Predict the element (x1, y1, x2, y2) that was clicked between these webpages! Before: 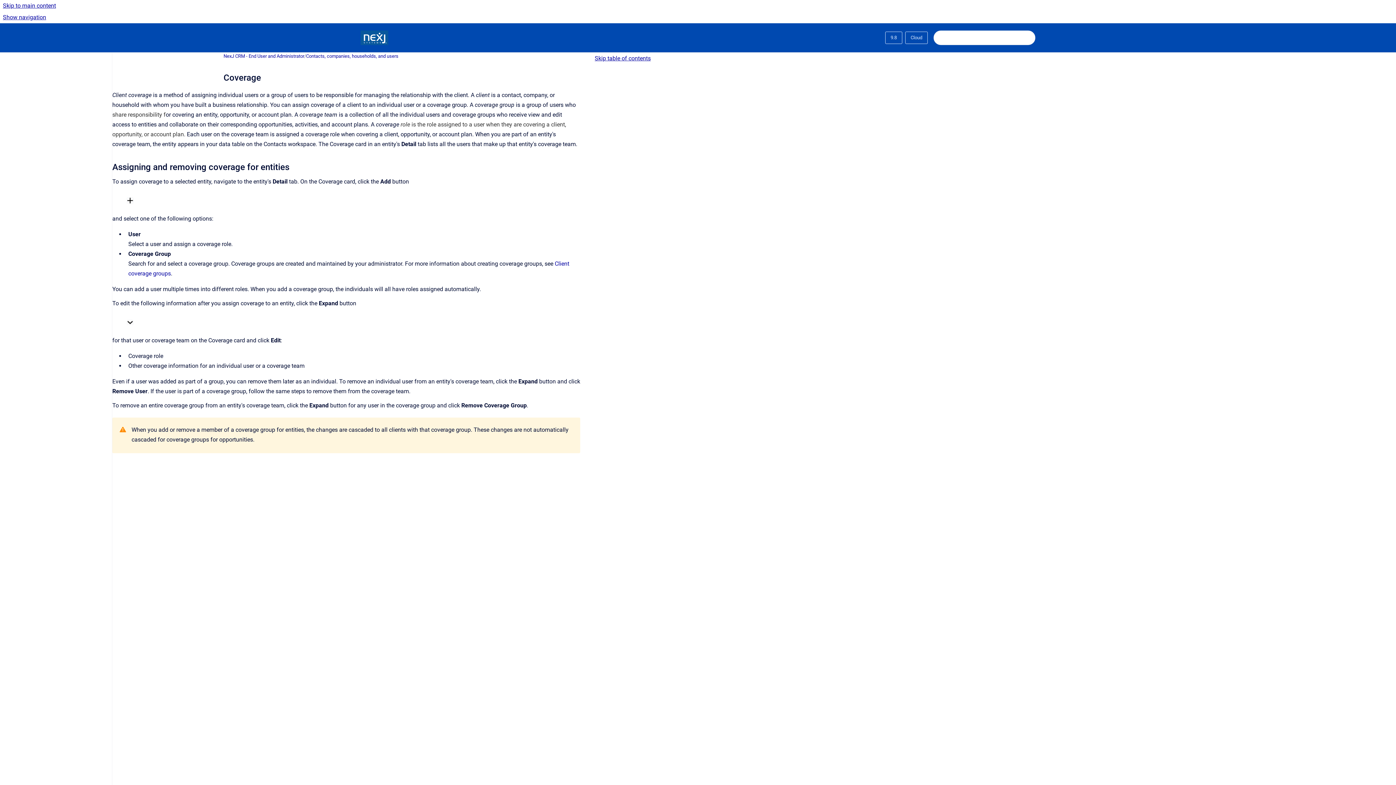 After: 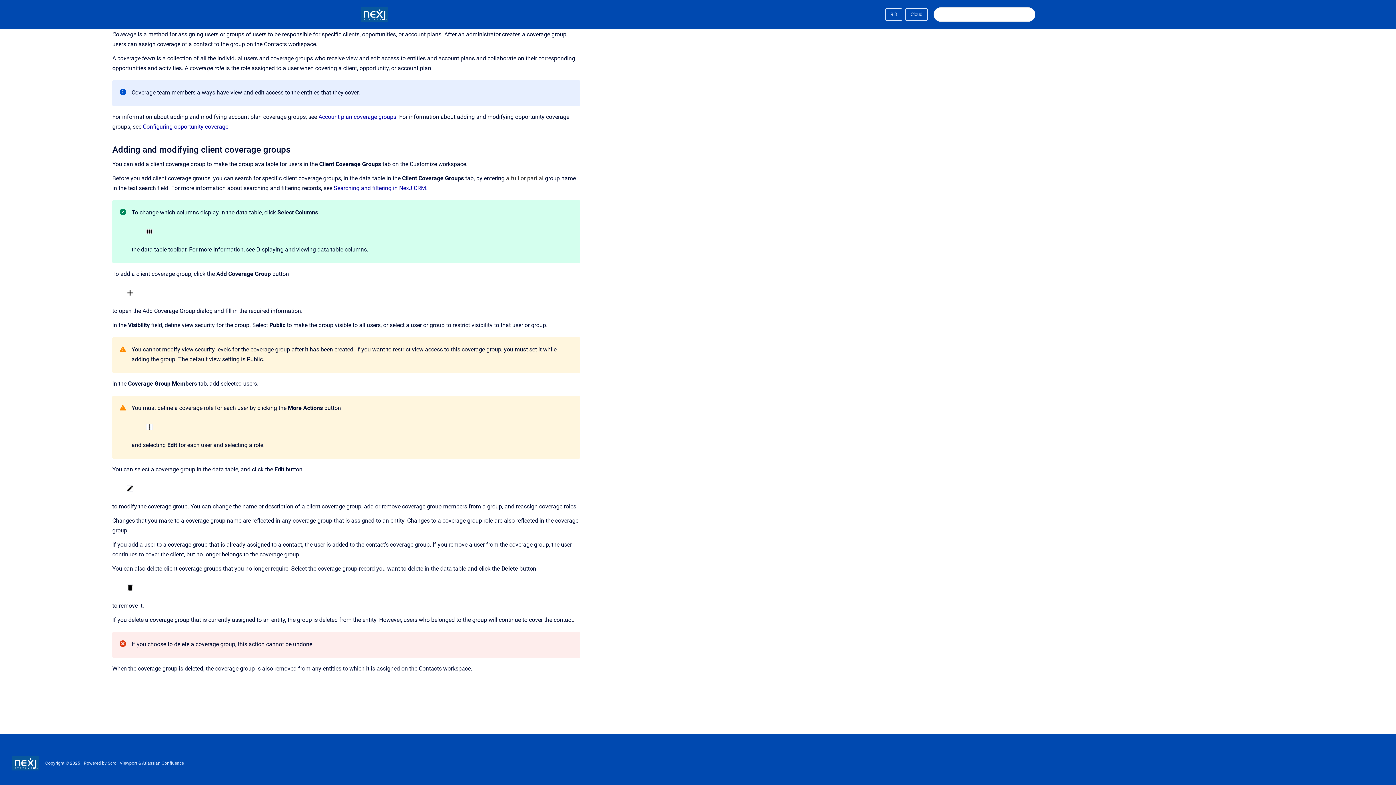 Action: label: e groups bbox: (148, 270, 170, 277)